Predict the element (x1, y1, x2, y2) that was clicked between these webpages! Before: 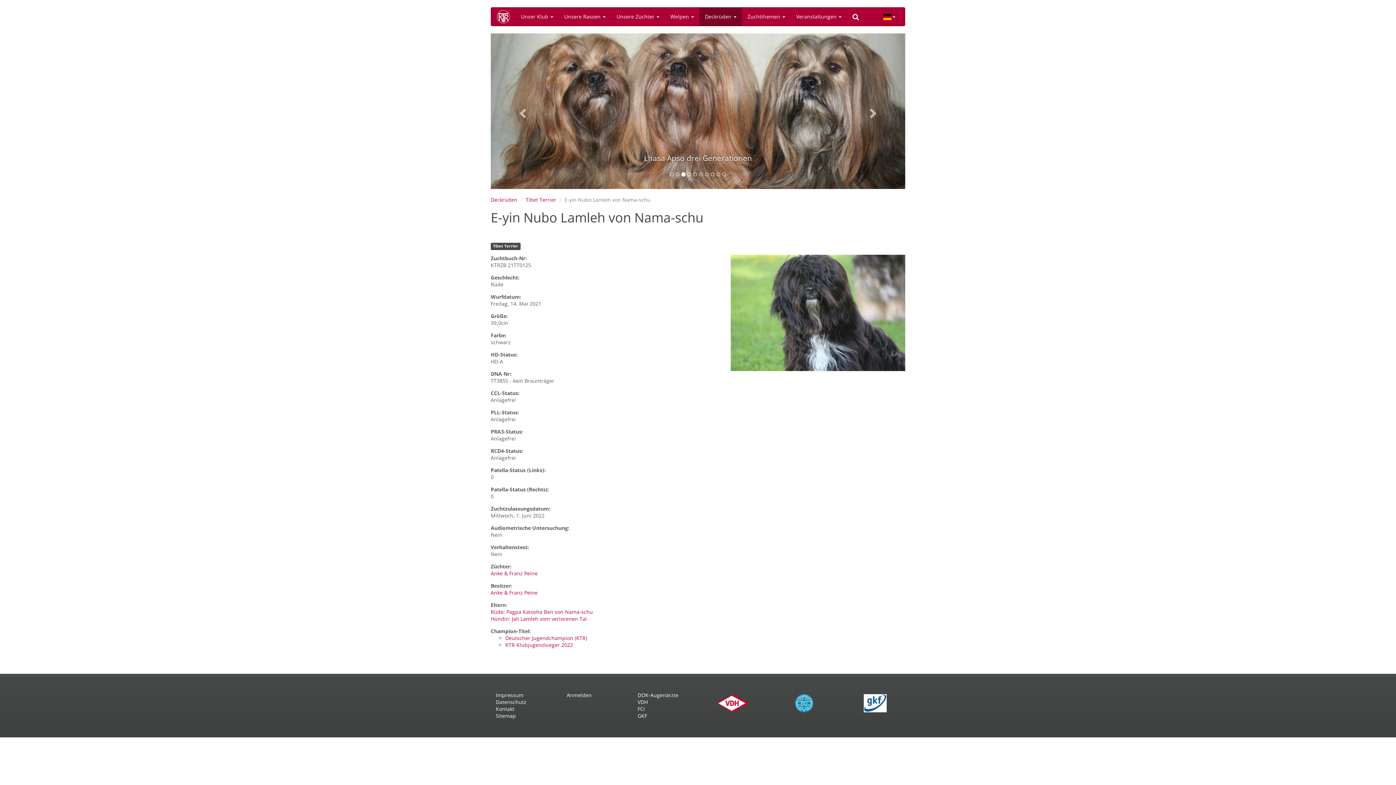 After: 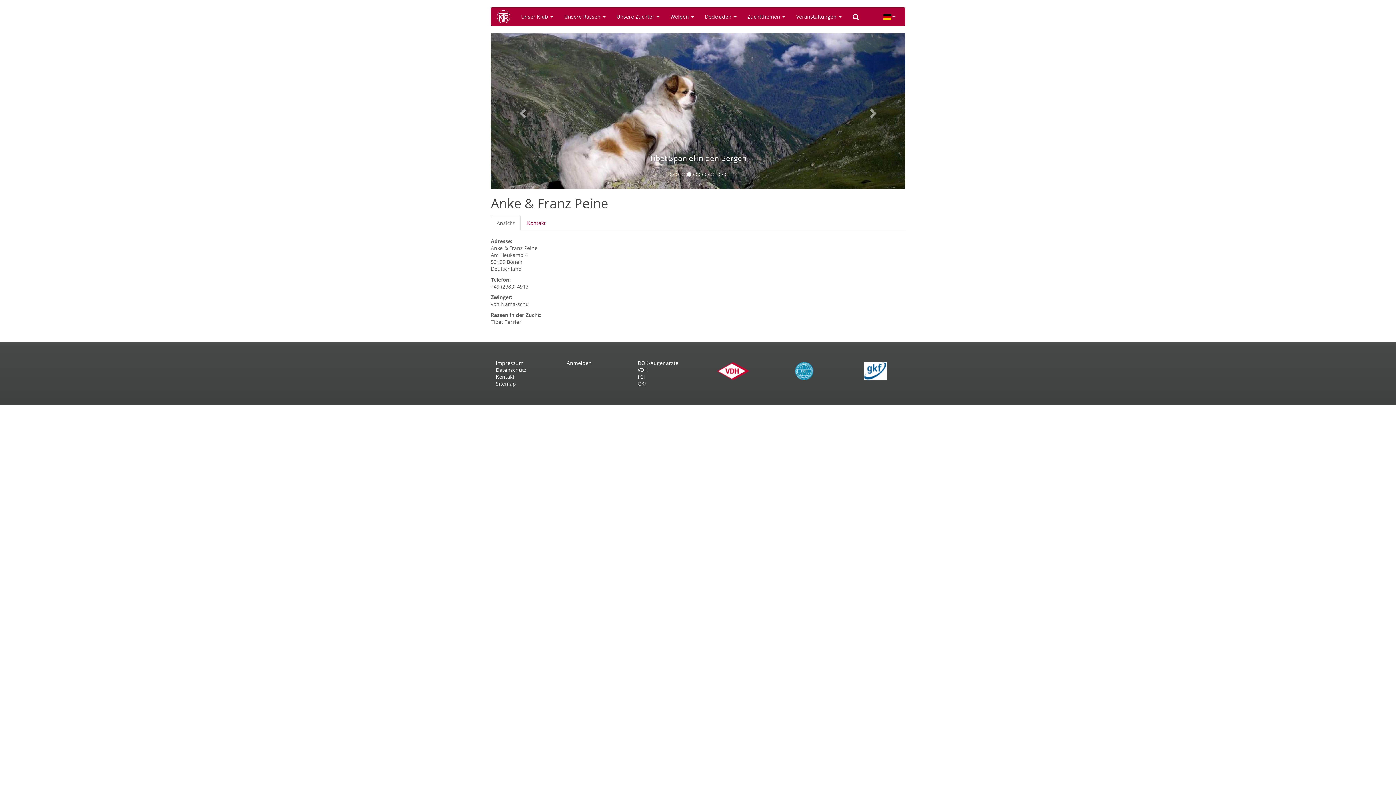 Action: bbox: (490, 589, 537, 596) label: Anke & Franz Peine